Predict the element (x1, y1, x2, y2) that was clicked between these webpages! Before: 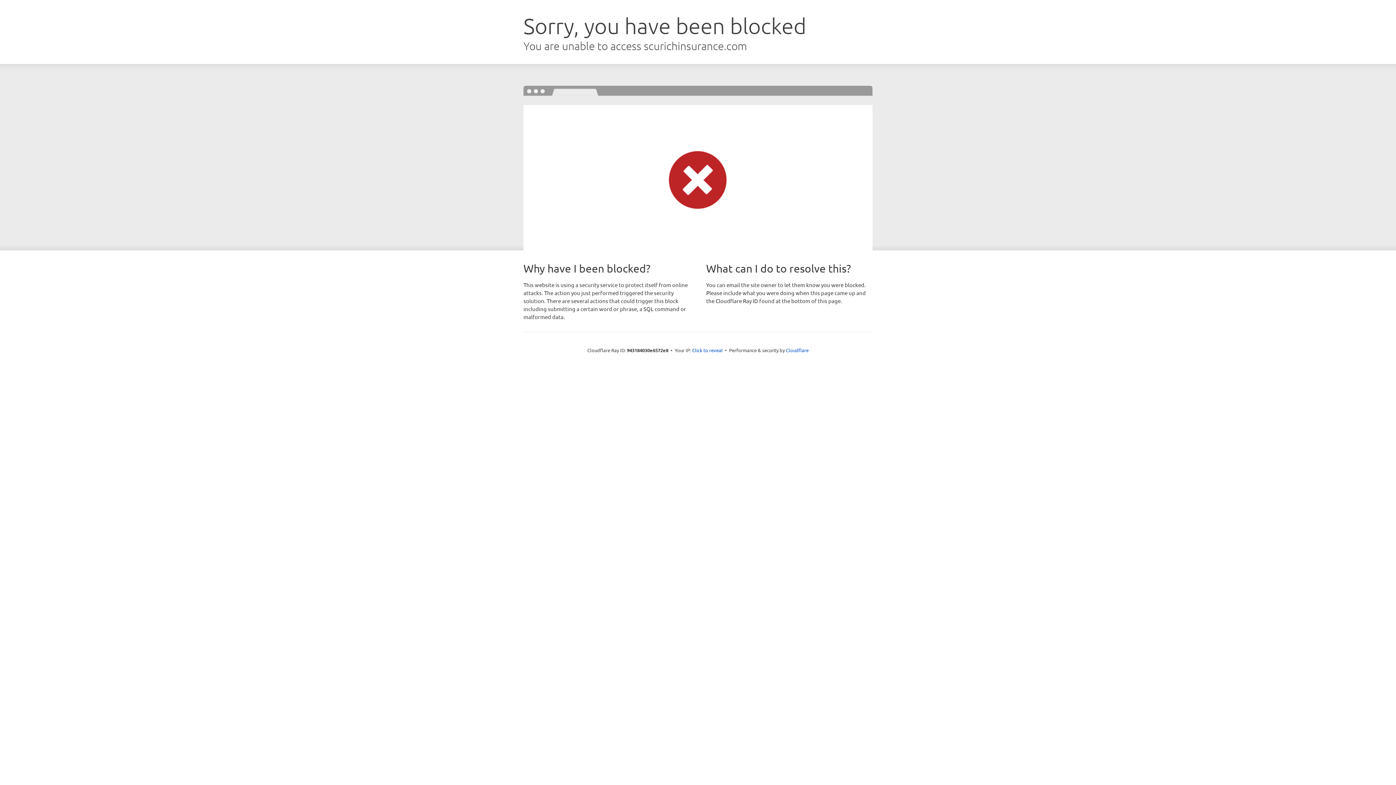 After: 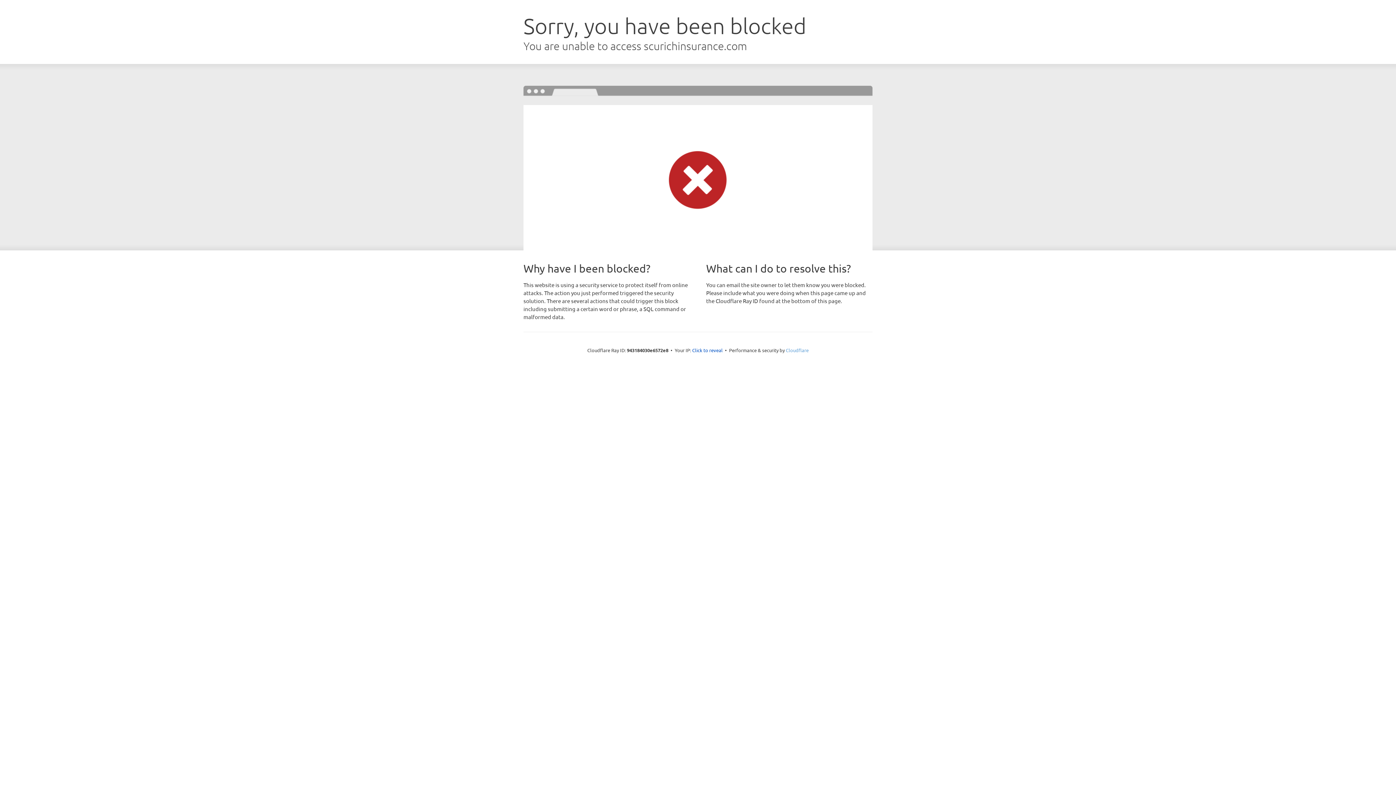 Action: label: Cloudflare bbox: (786, 347, 808, 353)